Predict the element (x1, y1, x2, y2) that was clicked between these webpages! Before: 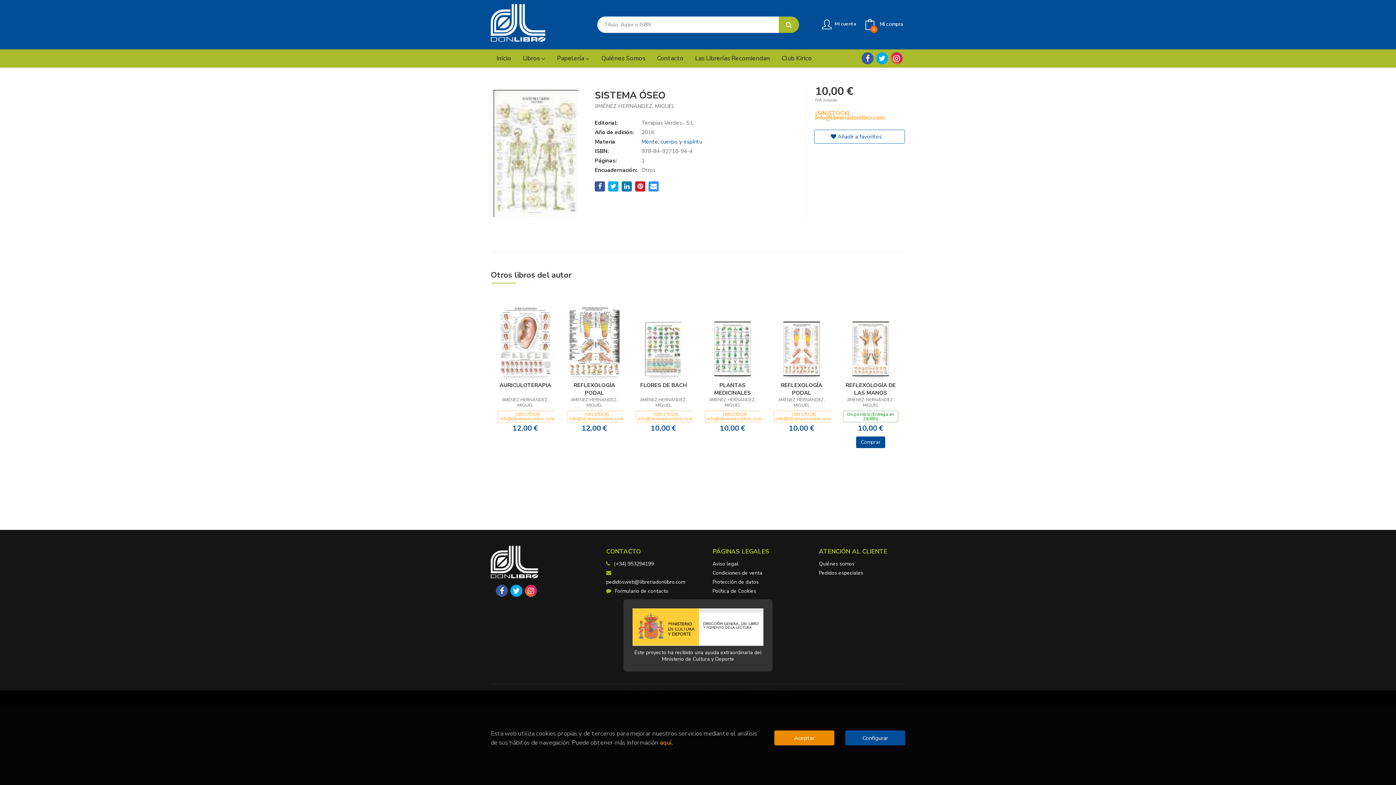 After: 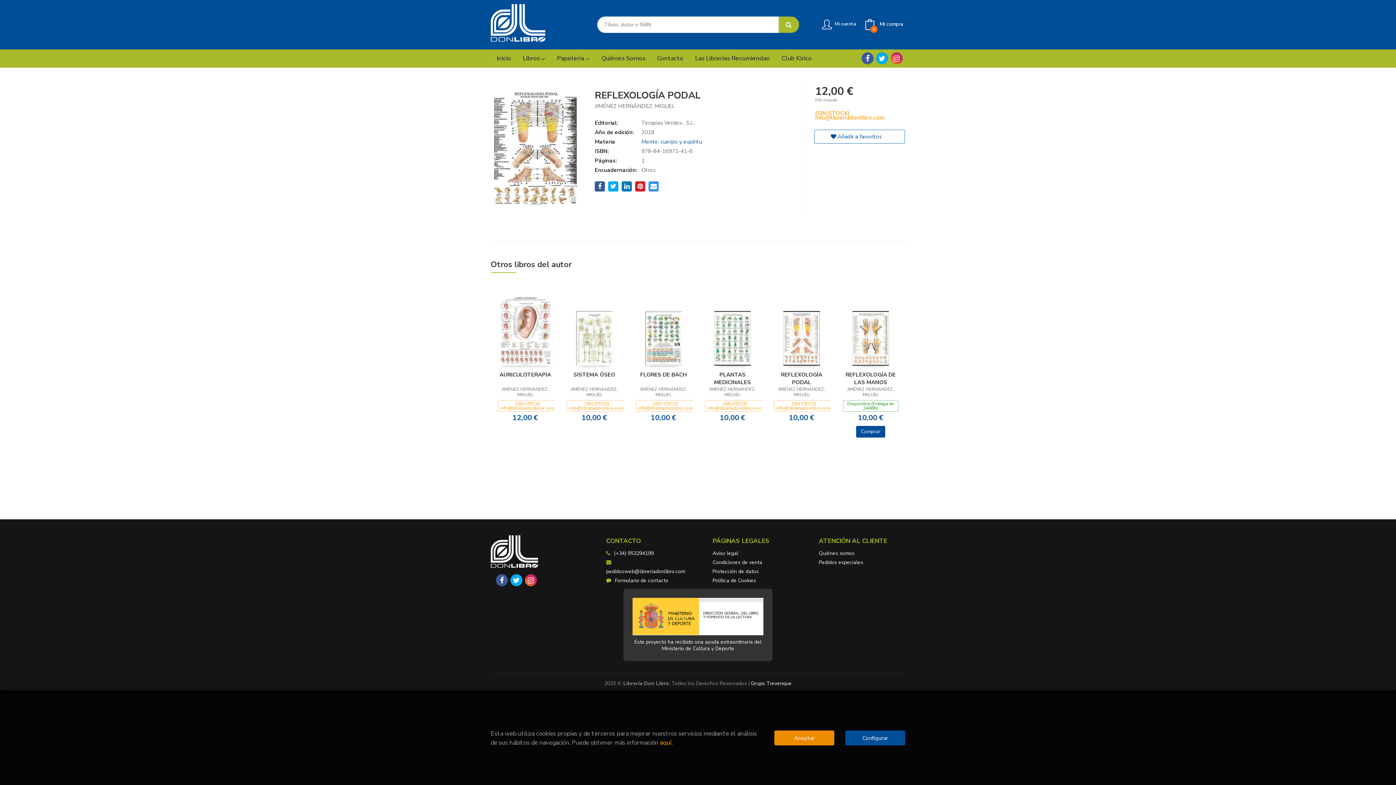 Action: bbox: (568, 336, 620, 344)